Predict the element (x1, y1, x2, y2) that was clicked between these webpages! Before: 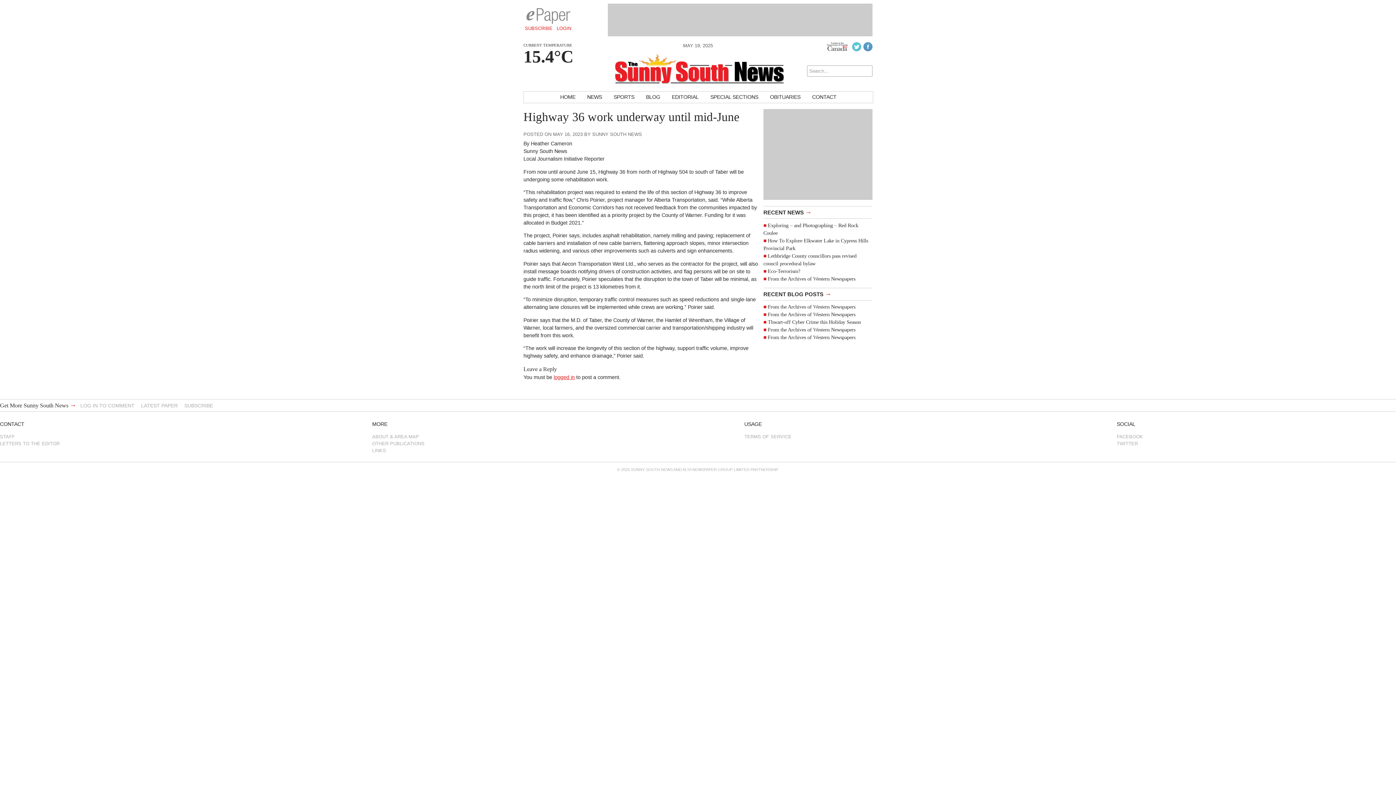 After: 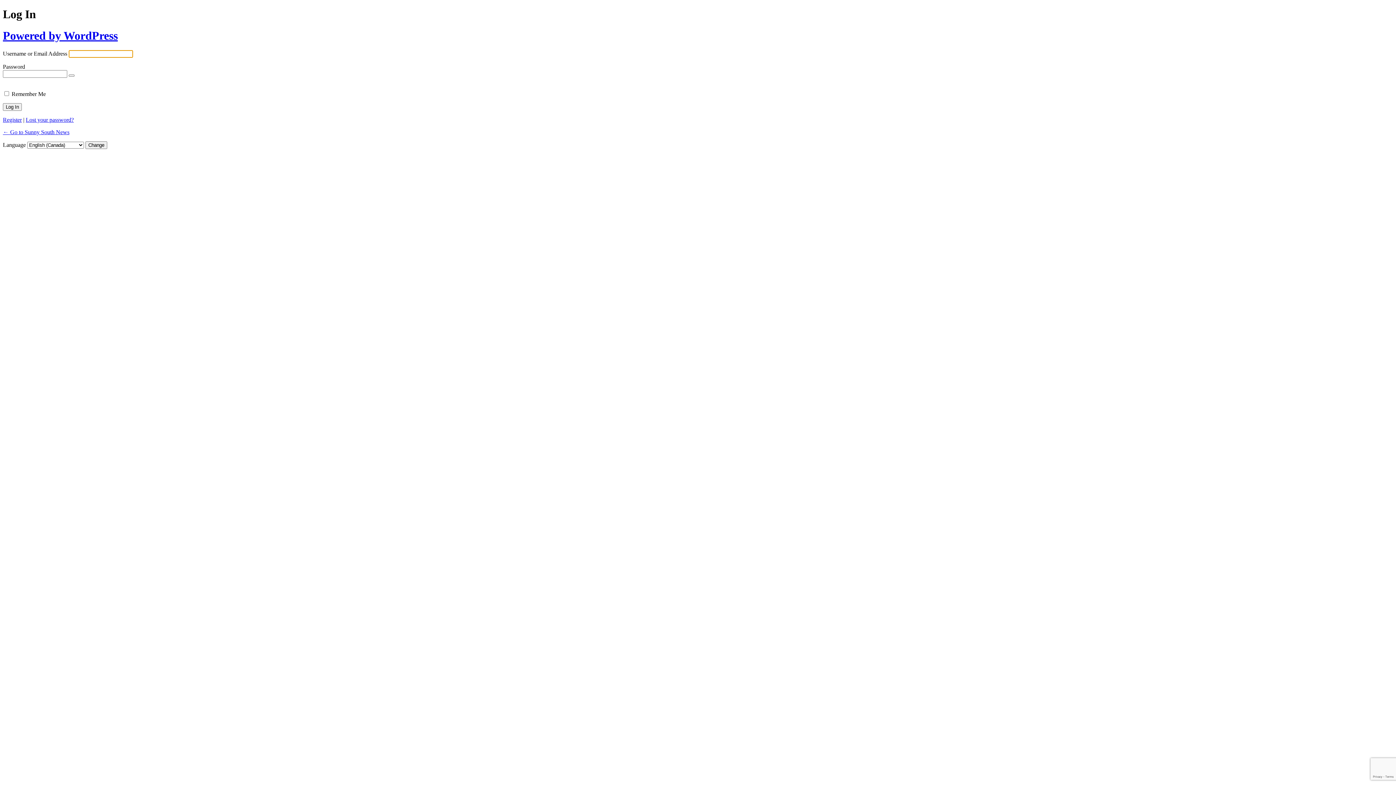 Action: label: logged in bbox: (553, 374, 574, 380)